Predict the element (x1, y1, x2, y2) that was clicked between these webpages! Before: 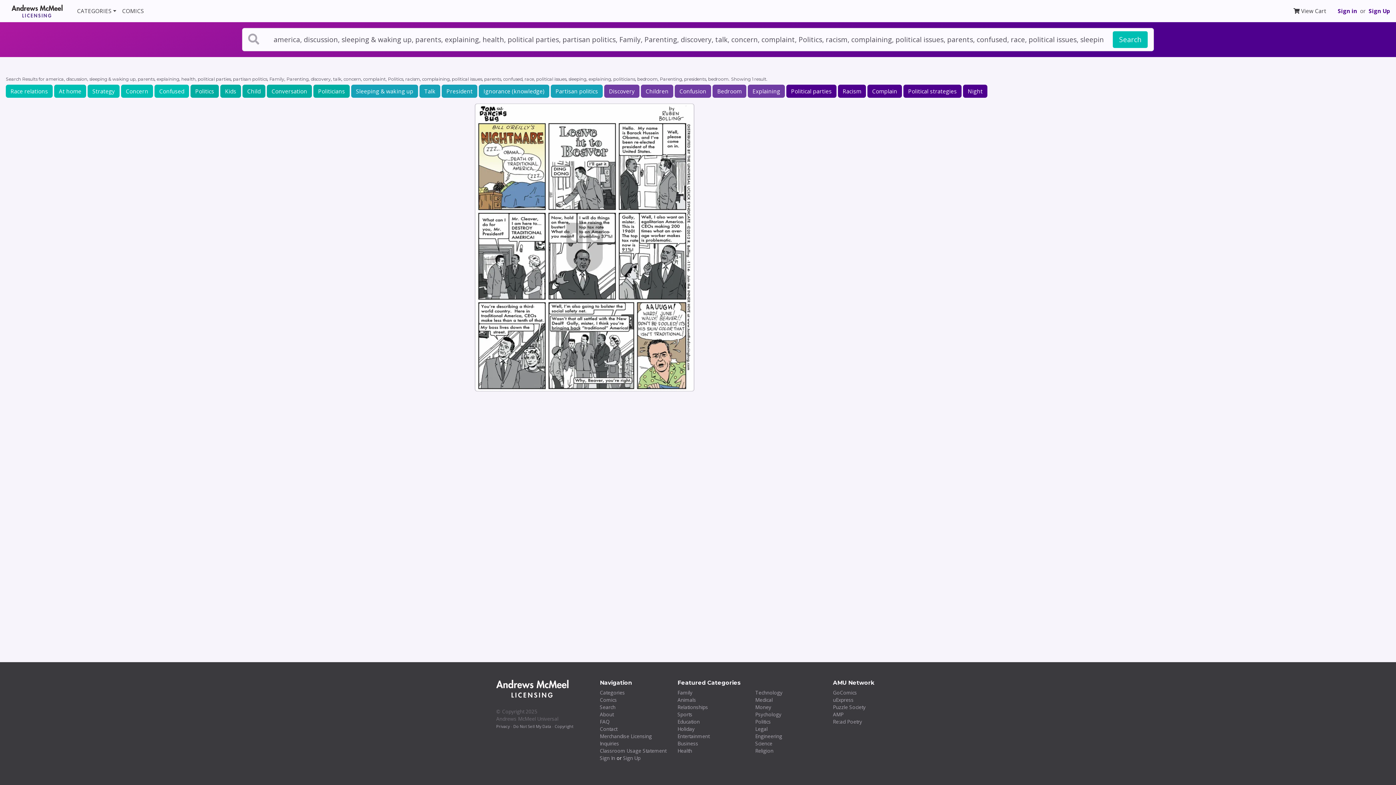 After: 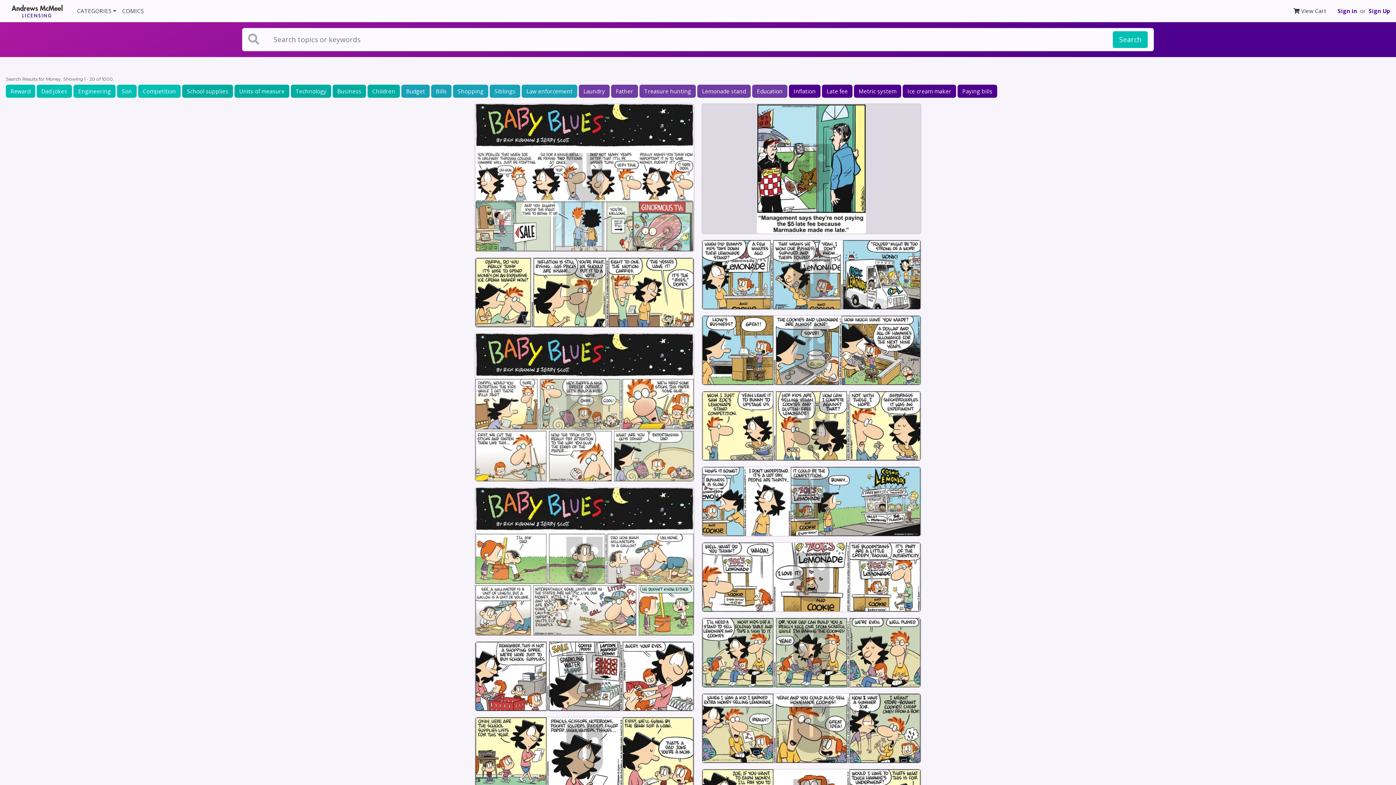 Action: bbox: (755, 704, 771, 710) label: Money